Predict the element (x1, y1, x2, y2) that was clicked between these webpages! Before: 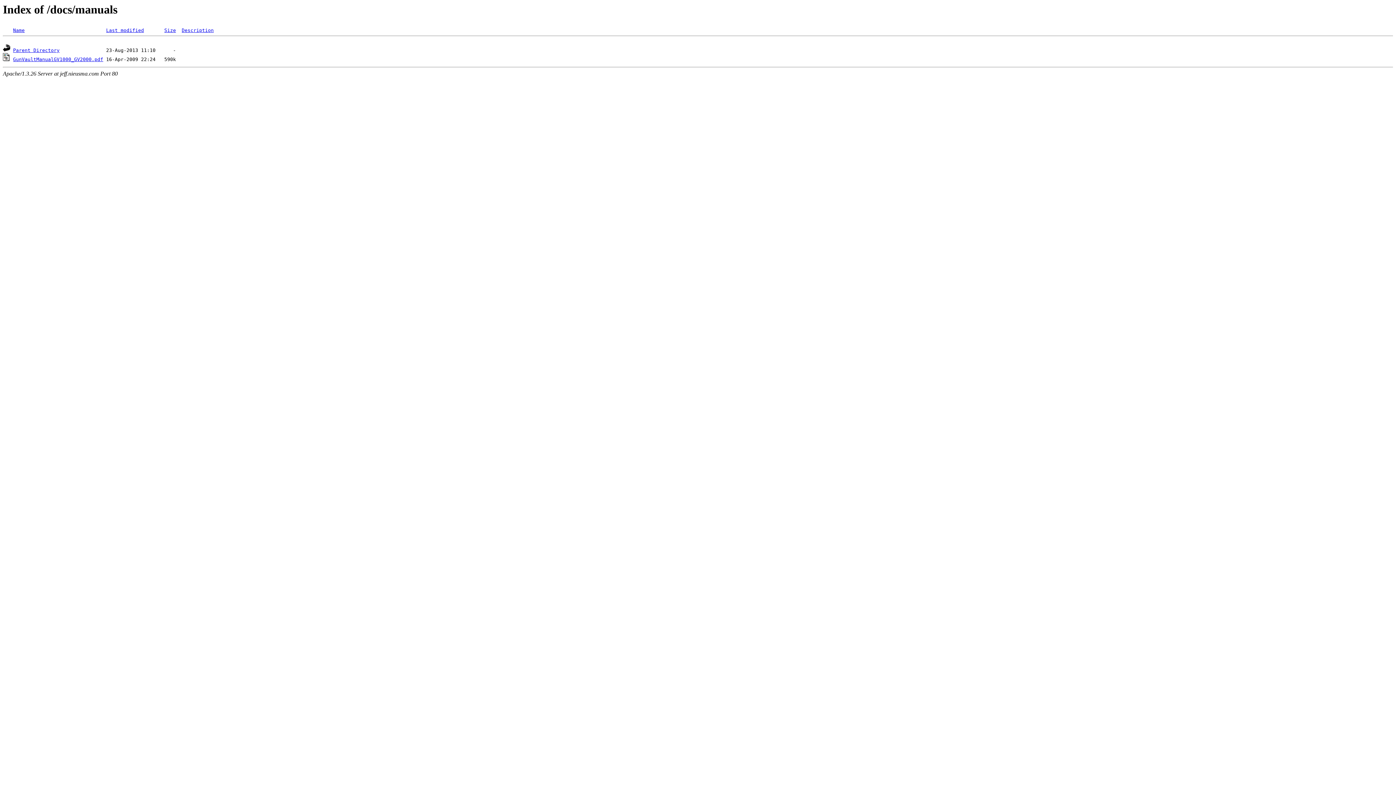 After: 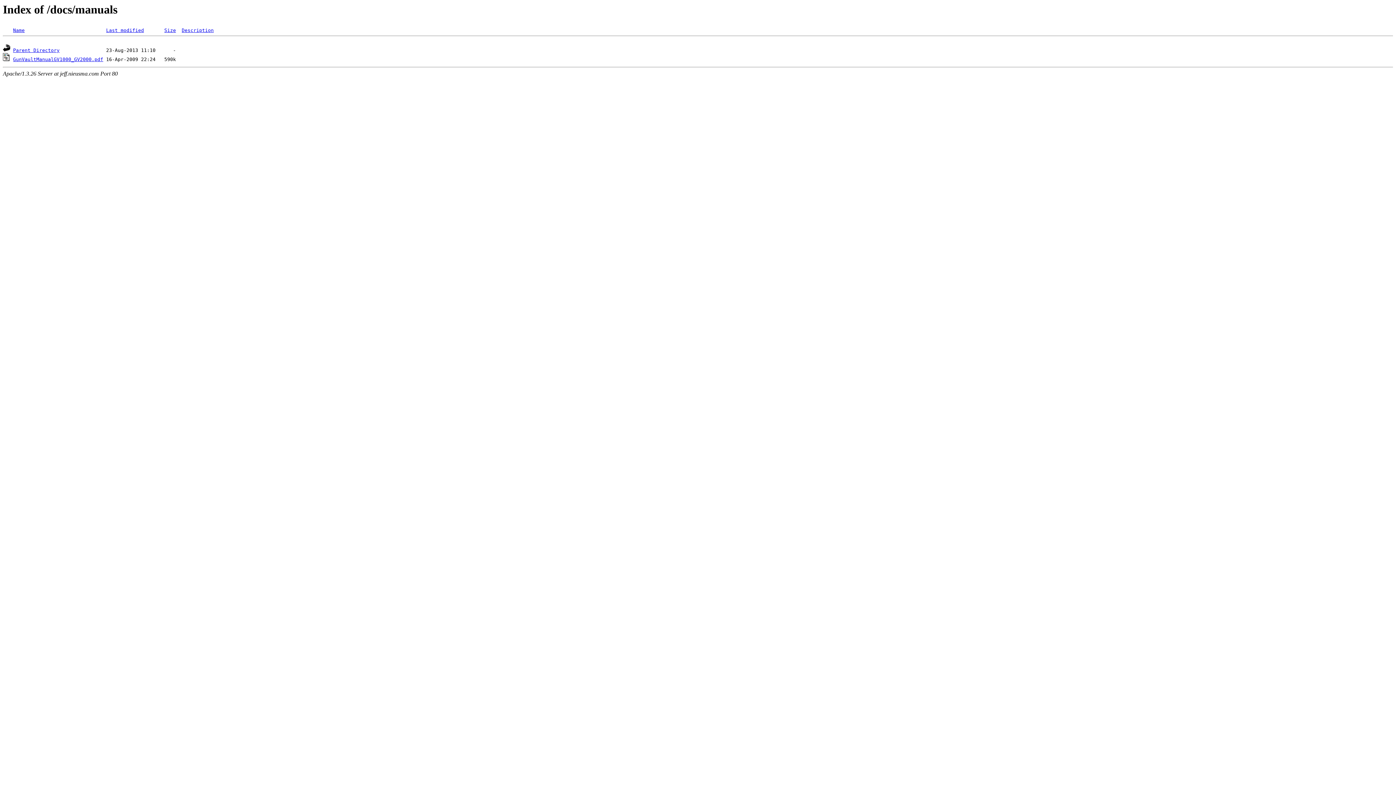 Action: label: GunVaultManualGV1000_GV2000.pdf bbox: (13, 56, 103, 62)